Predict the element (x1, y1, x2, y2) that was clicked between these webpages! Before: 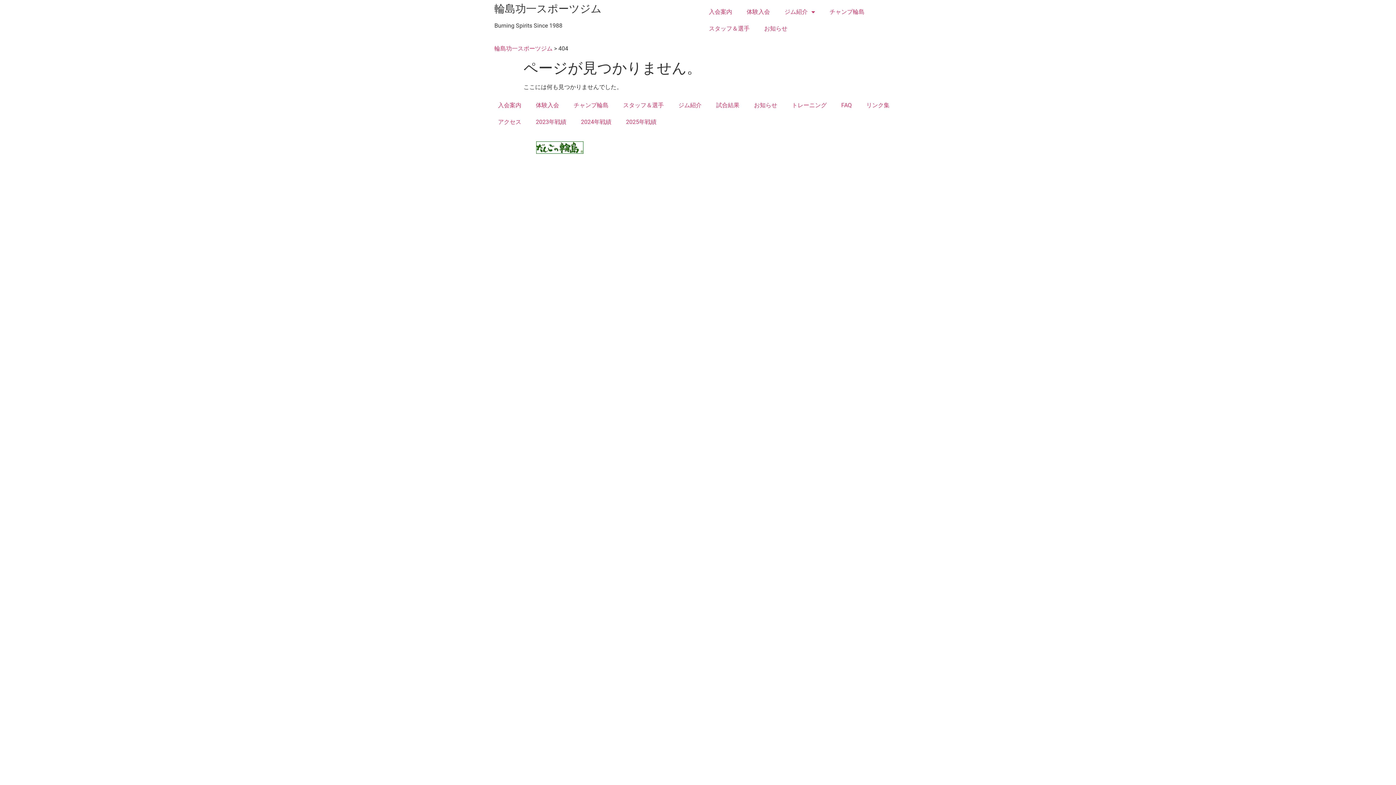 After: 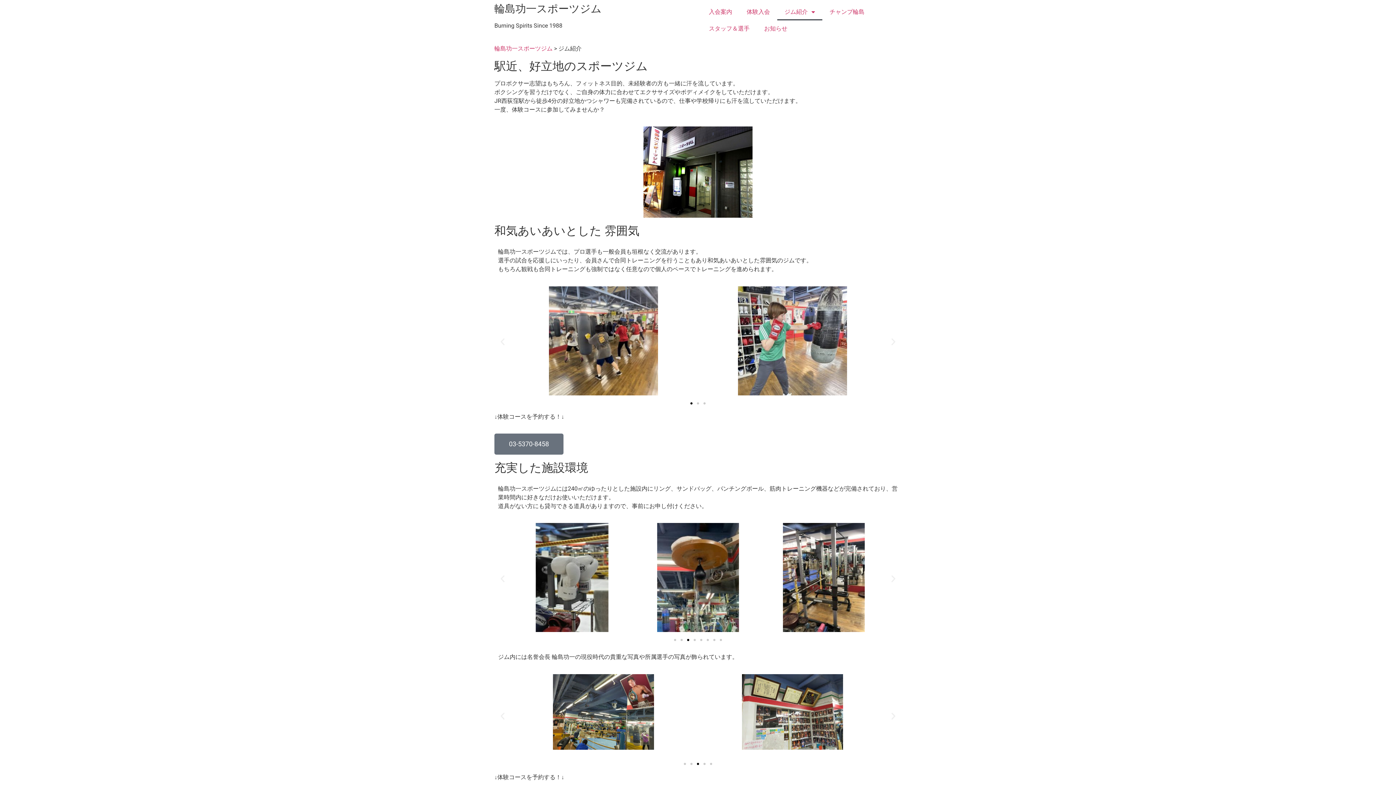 Action: label: ジム紹介 bbox: (671, 97, 709, 113)